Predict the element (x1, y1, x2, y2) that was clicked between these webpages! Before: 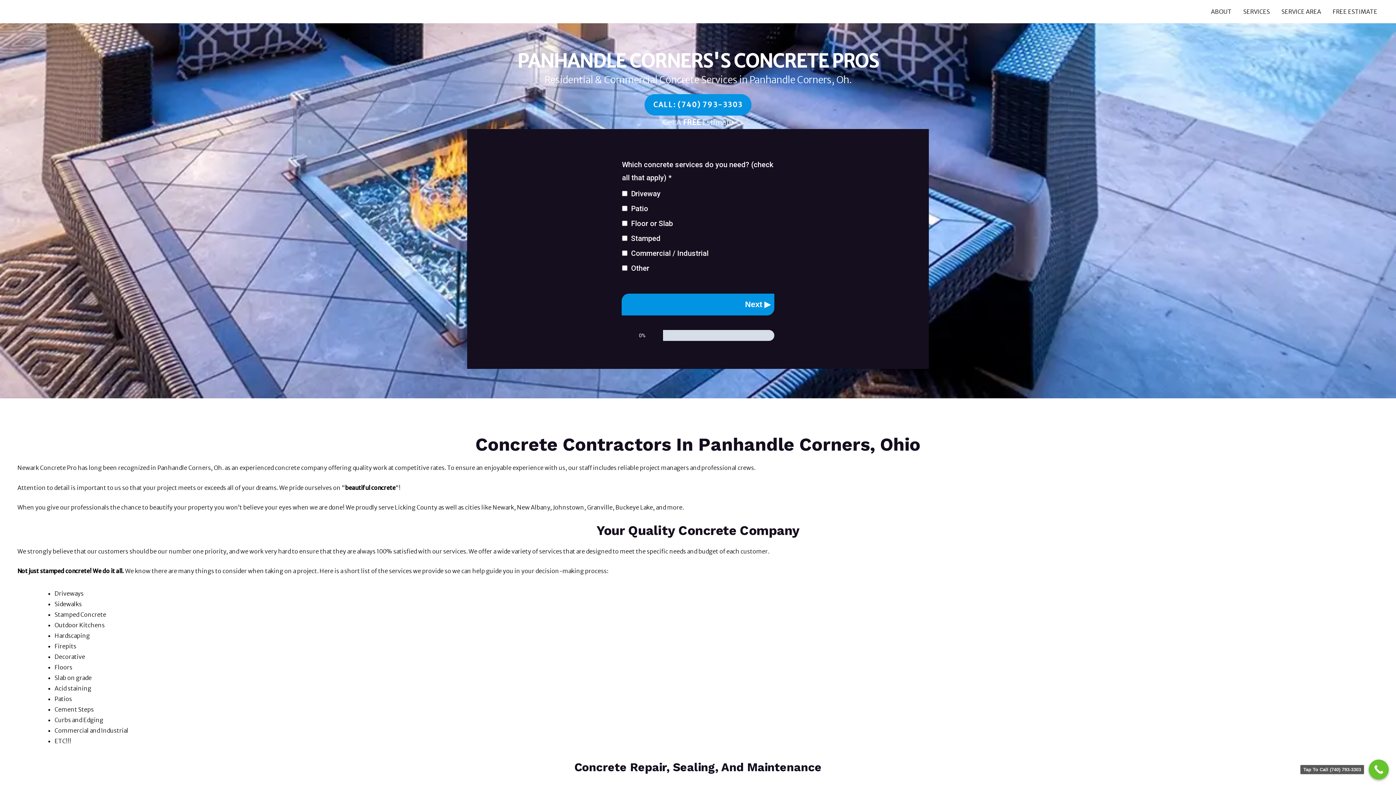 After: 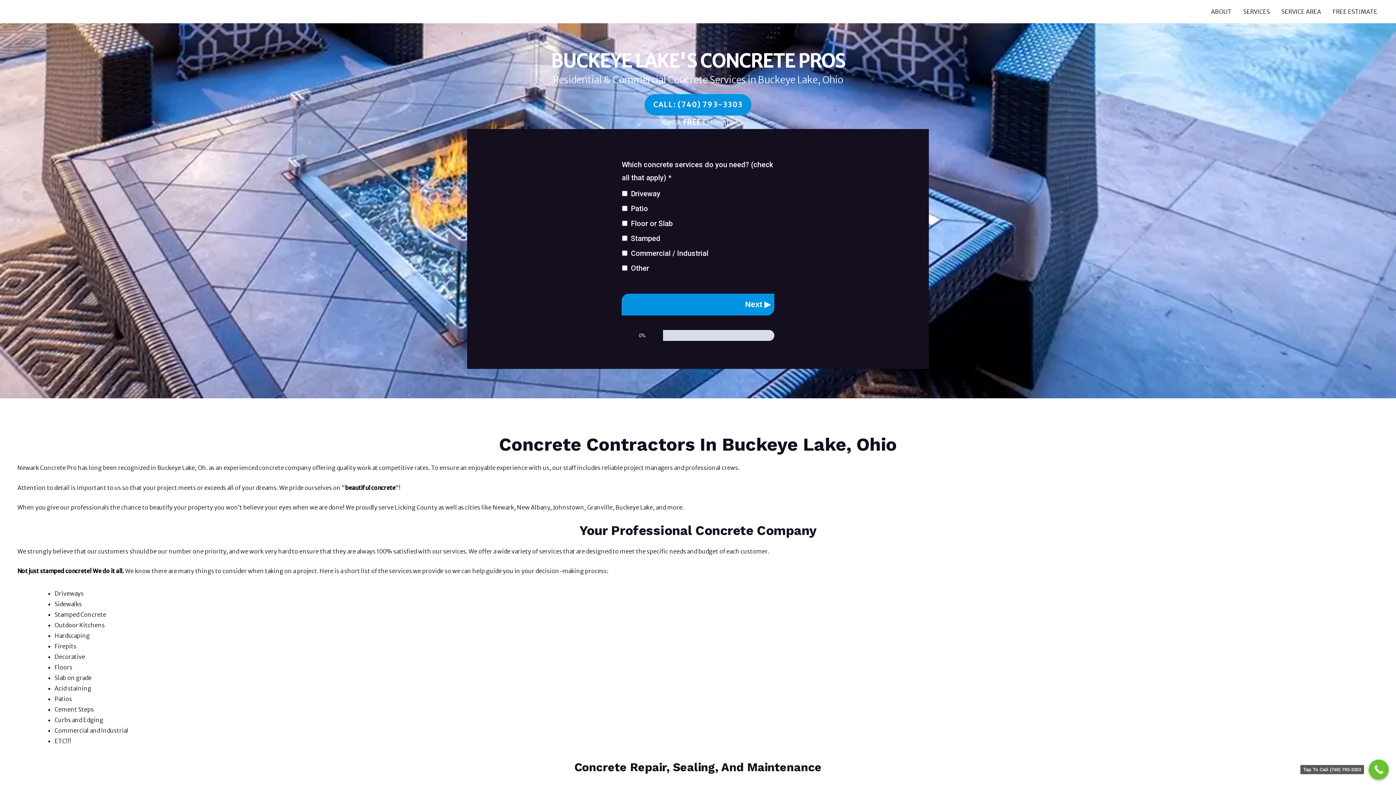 Action: bbox: (615, 504, 653, 511) label: Buckeye Lake